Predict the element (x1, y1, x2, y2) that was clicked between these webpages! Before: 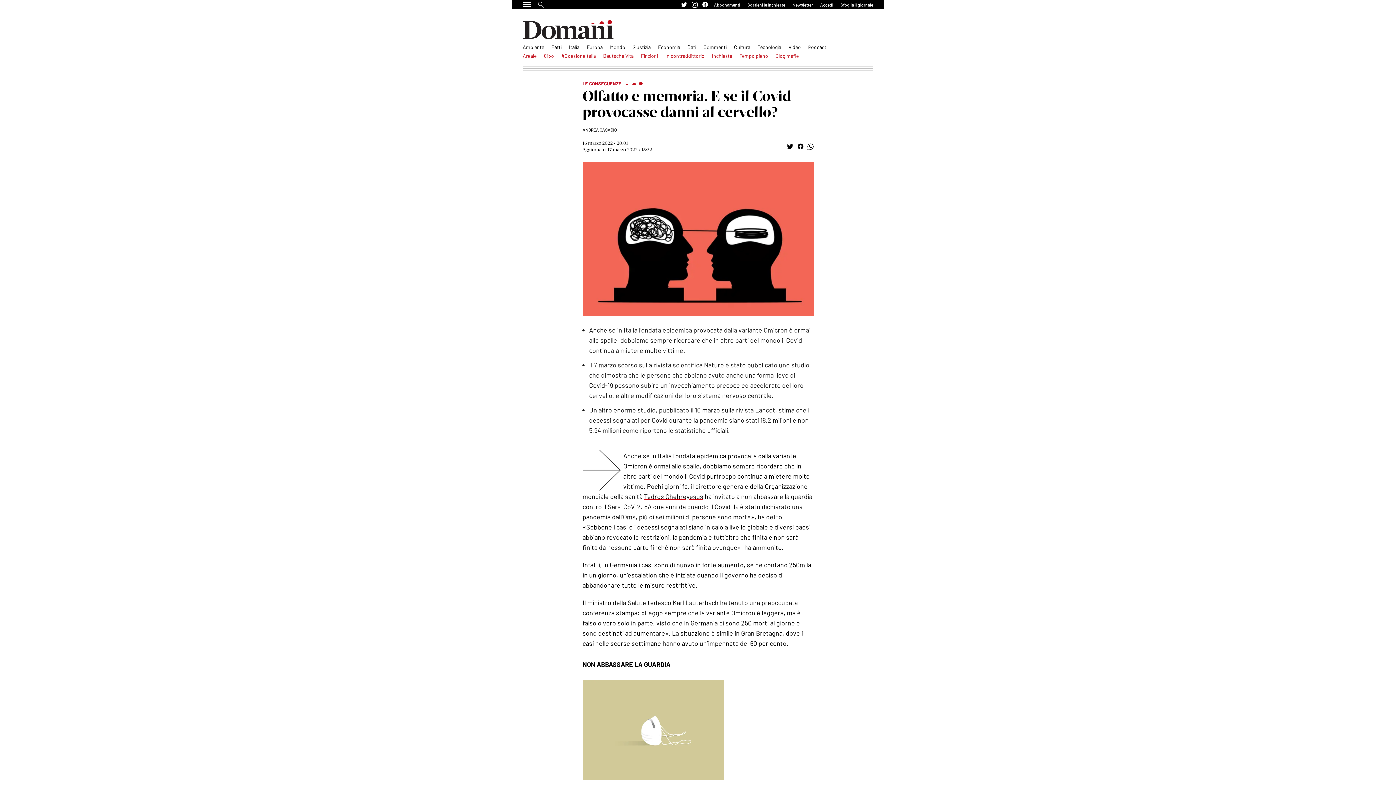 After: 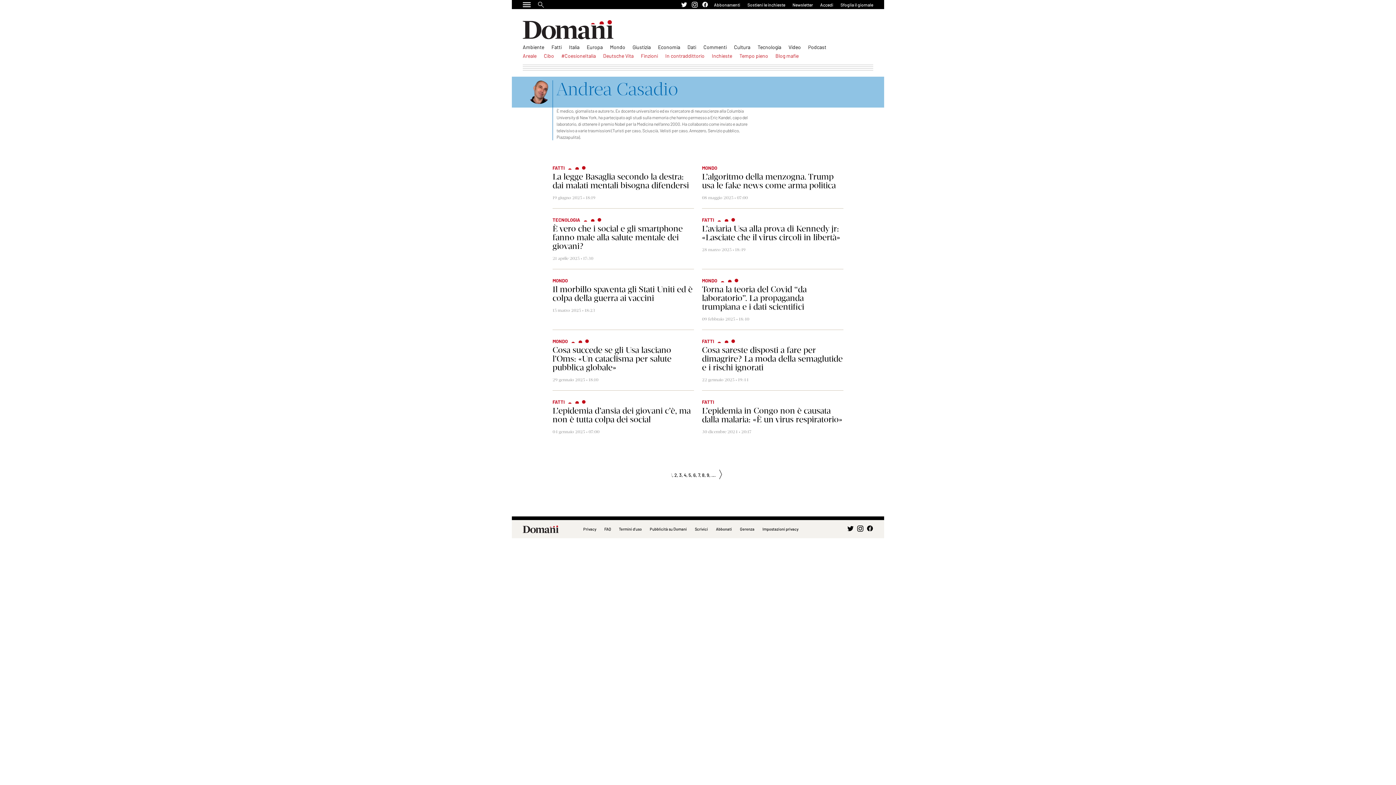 Action: bbox: (582, 127, 616, 132) label: ANDREA CASADIO